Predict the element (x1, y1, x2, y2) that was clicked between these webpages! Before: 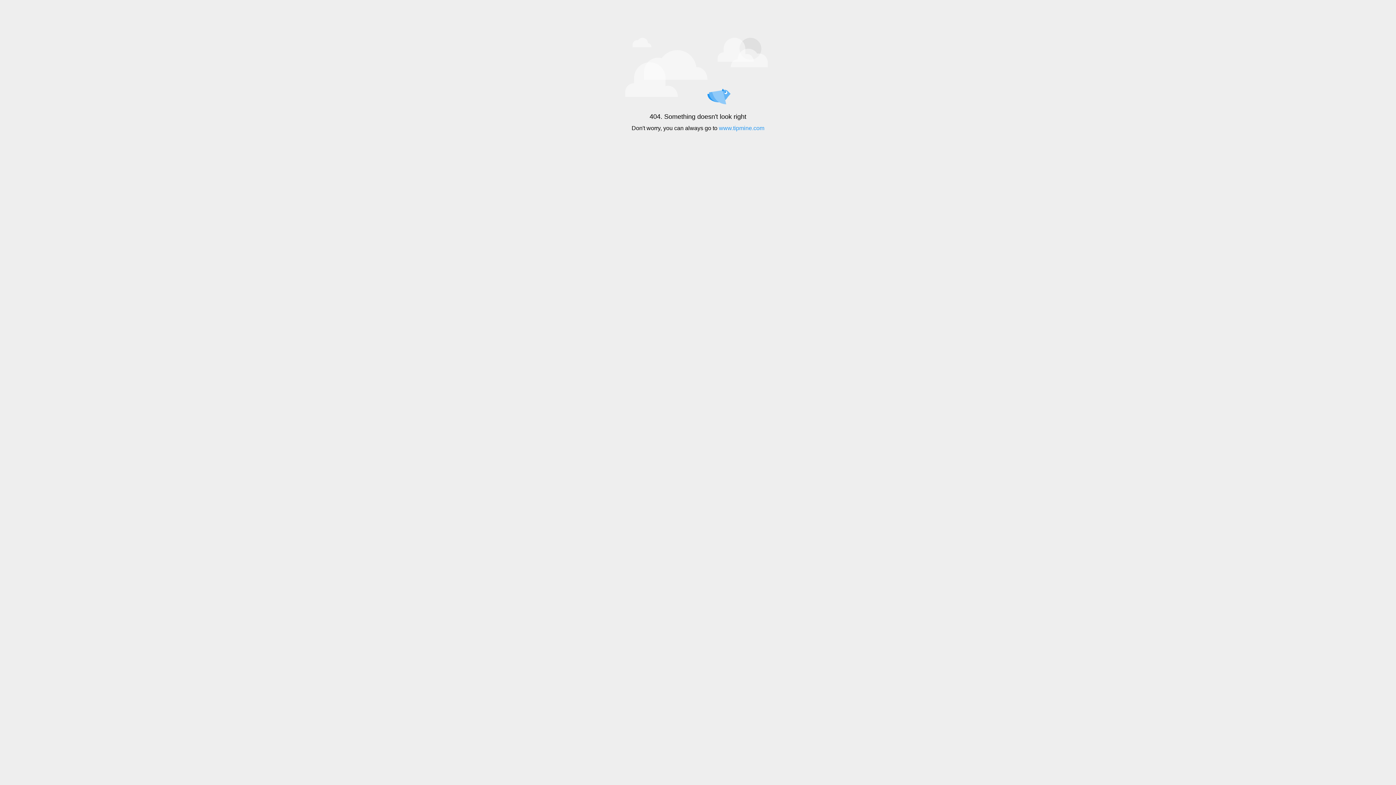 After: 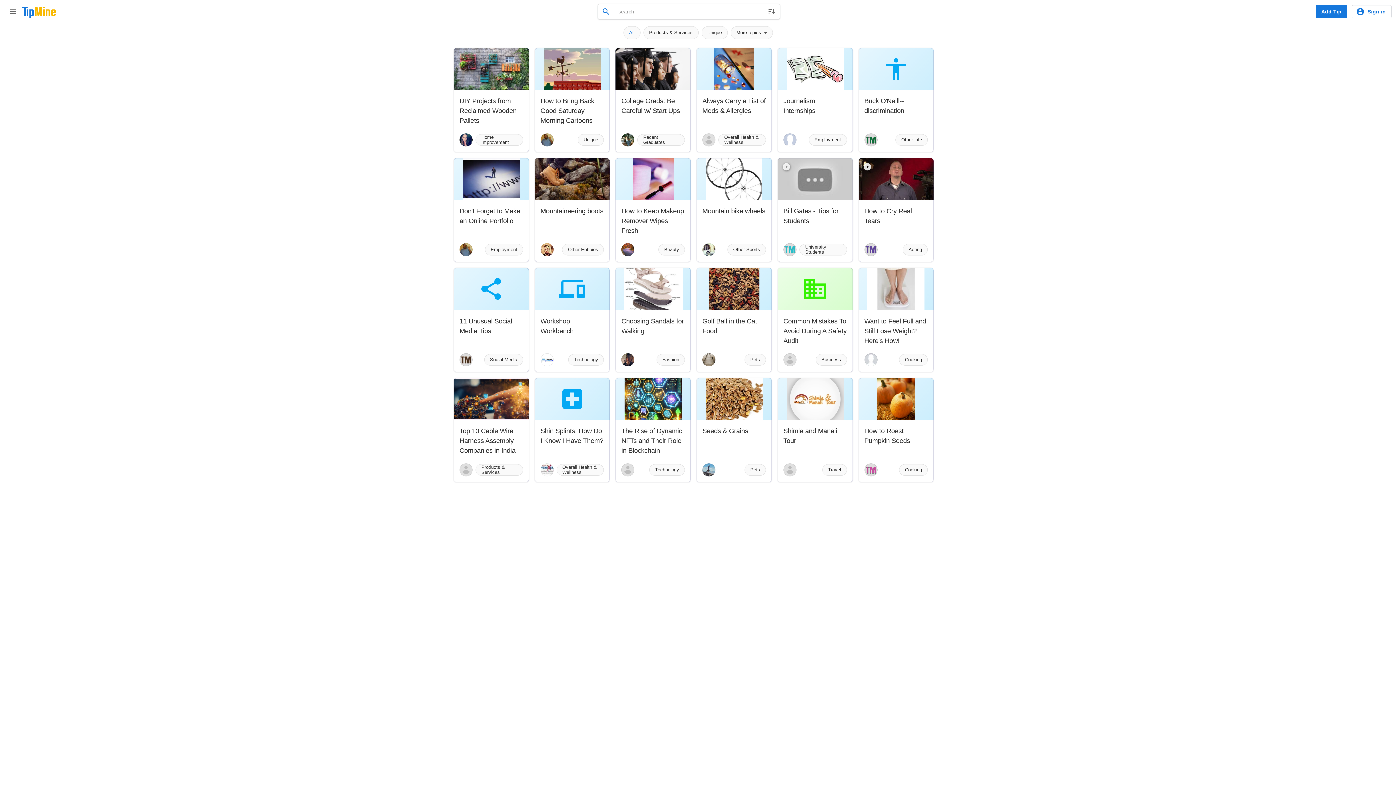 Action: label: www.tipmine.com bbox: (719, 125, 764, 131)